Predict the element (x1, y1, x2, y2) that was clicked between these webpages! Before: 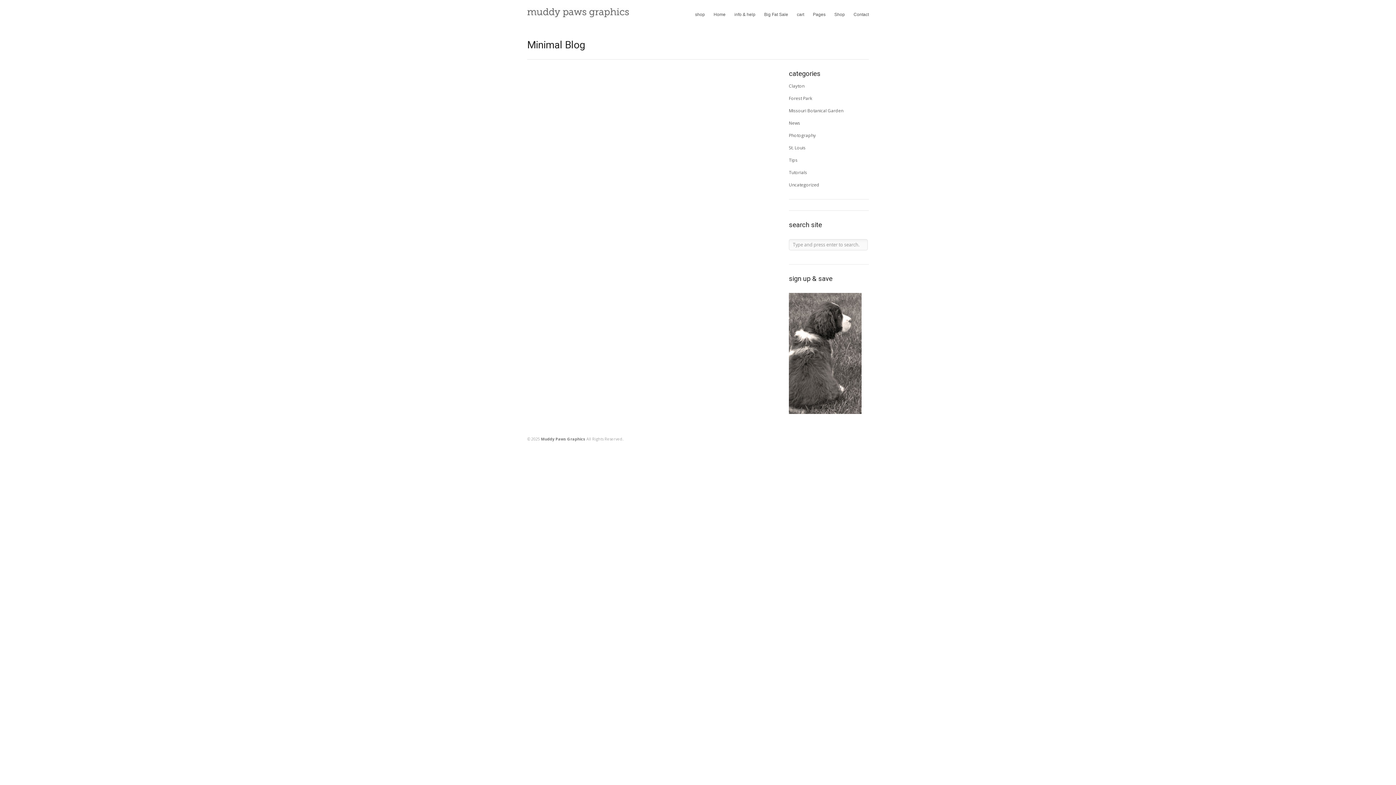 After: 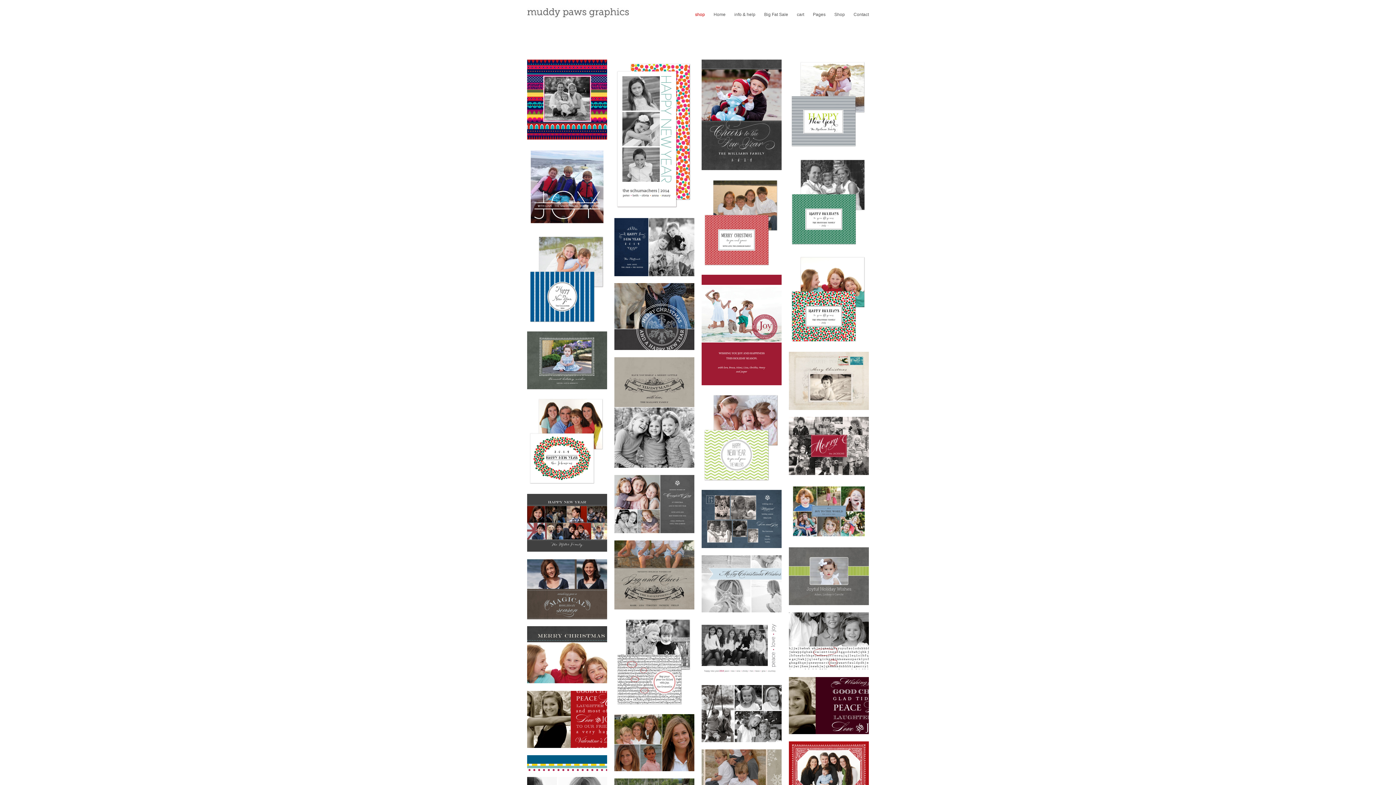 Action: bbox: (541, 436, 585, 441) label: Muddy Paws Graphics